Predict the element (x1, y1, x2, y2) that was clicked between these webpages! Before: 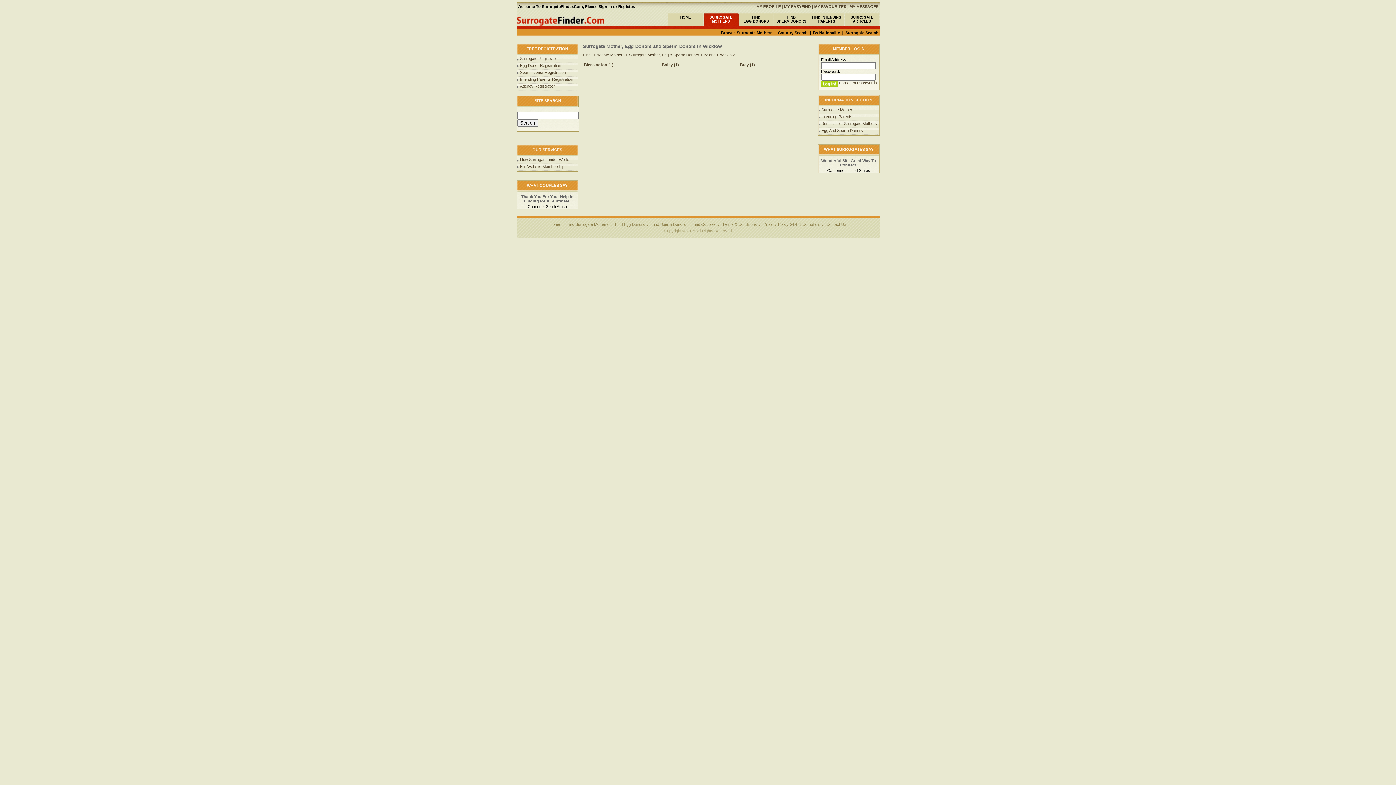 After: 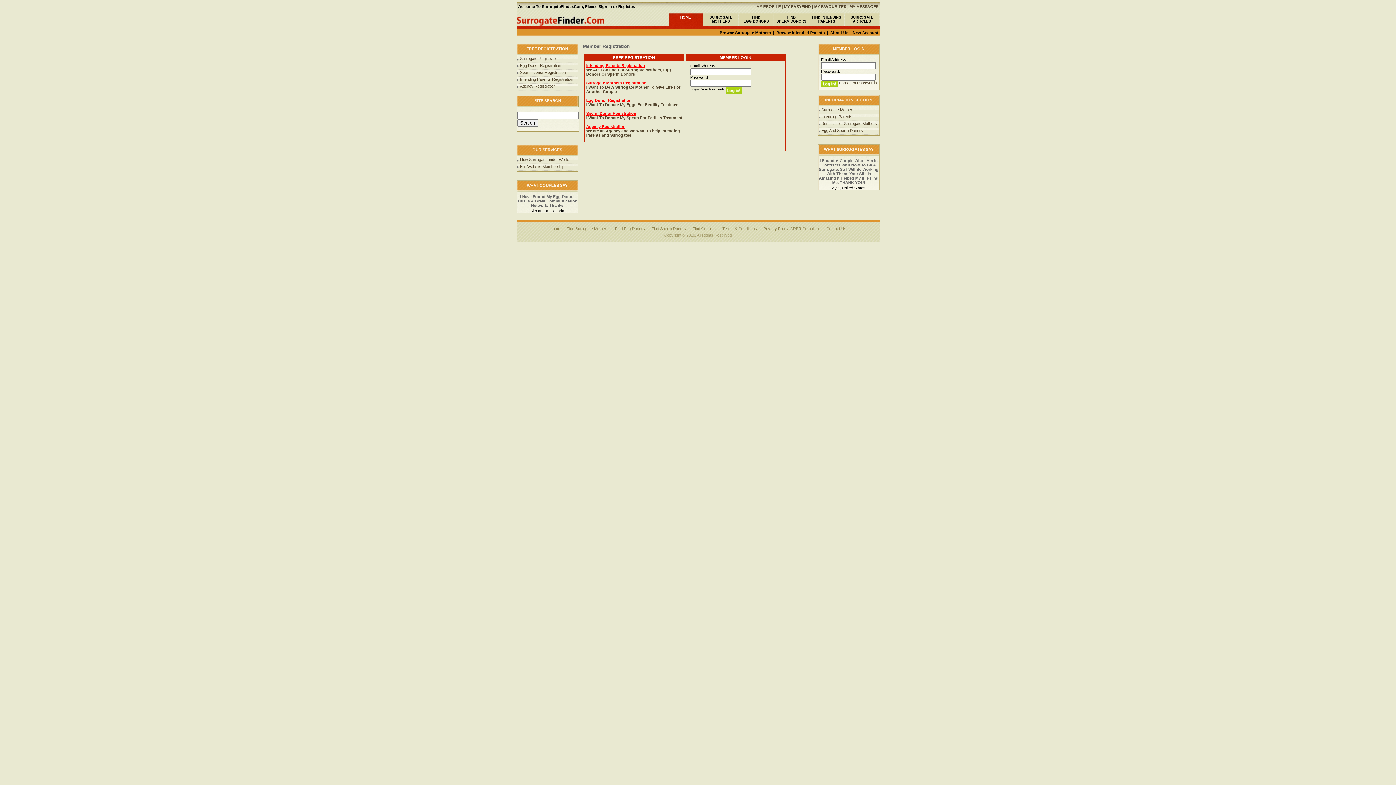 Action: label: Sign In bbox: (598, 4, 612, 8)